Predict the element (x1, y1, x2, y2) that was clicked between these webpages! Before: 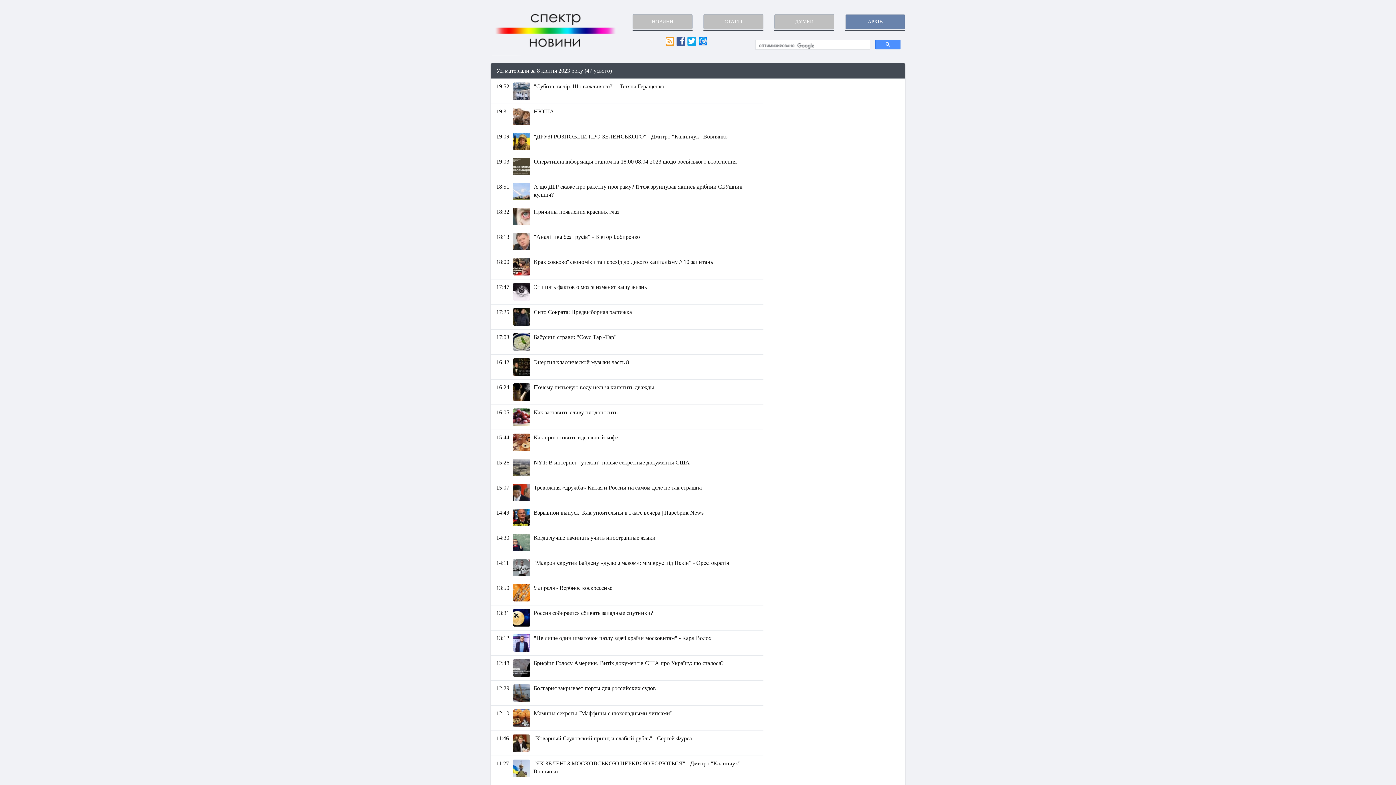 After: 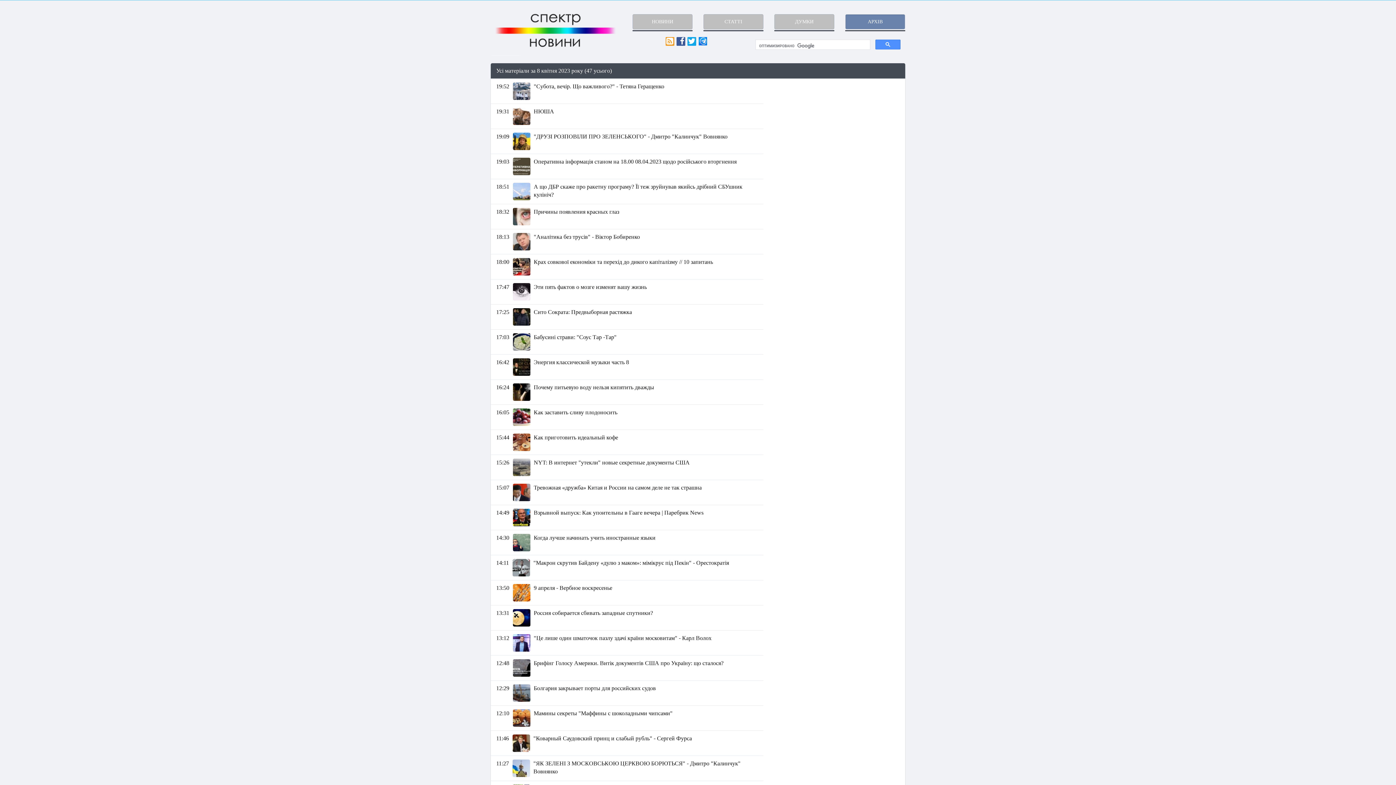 Action: bbox: (512, 338, 530, 344)